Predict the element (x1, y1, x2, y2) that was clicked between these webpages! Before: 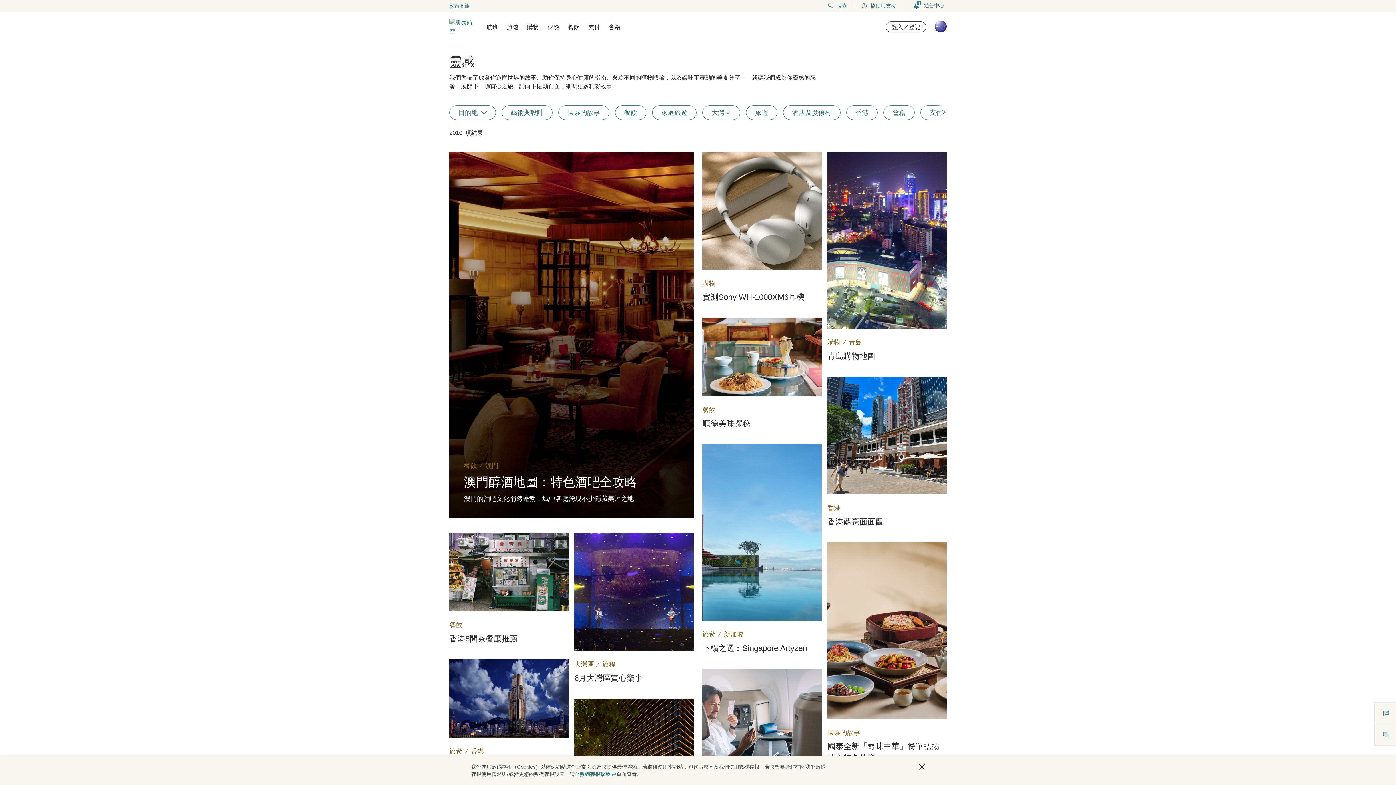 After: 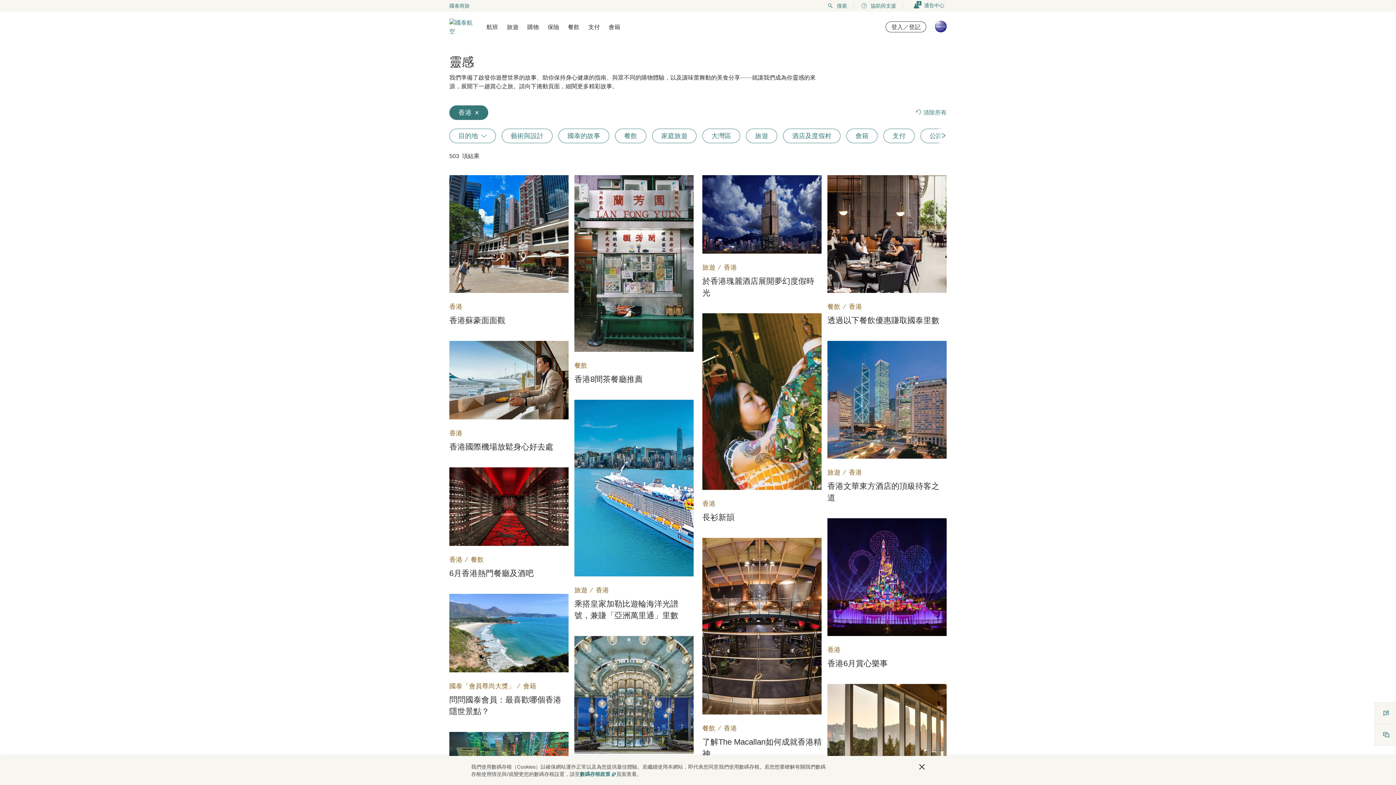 Action: bbox: (846, 105, 877, 120) label: 香港